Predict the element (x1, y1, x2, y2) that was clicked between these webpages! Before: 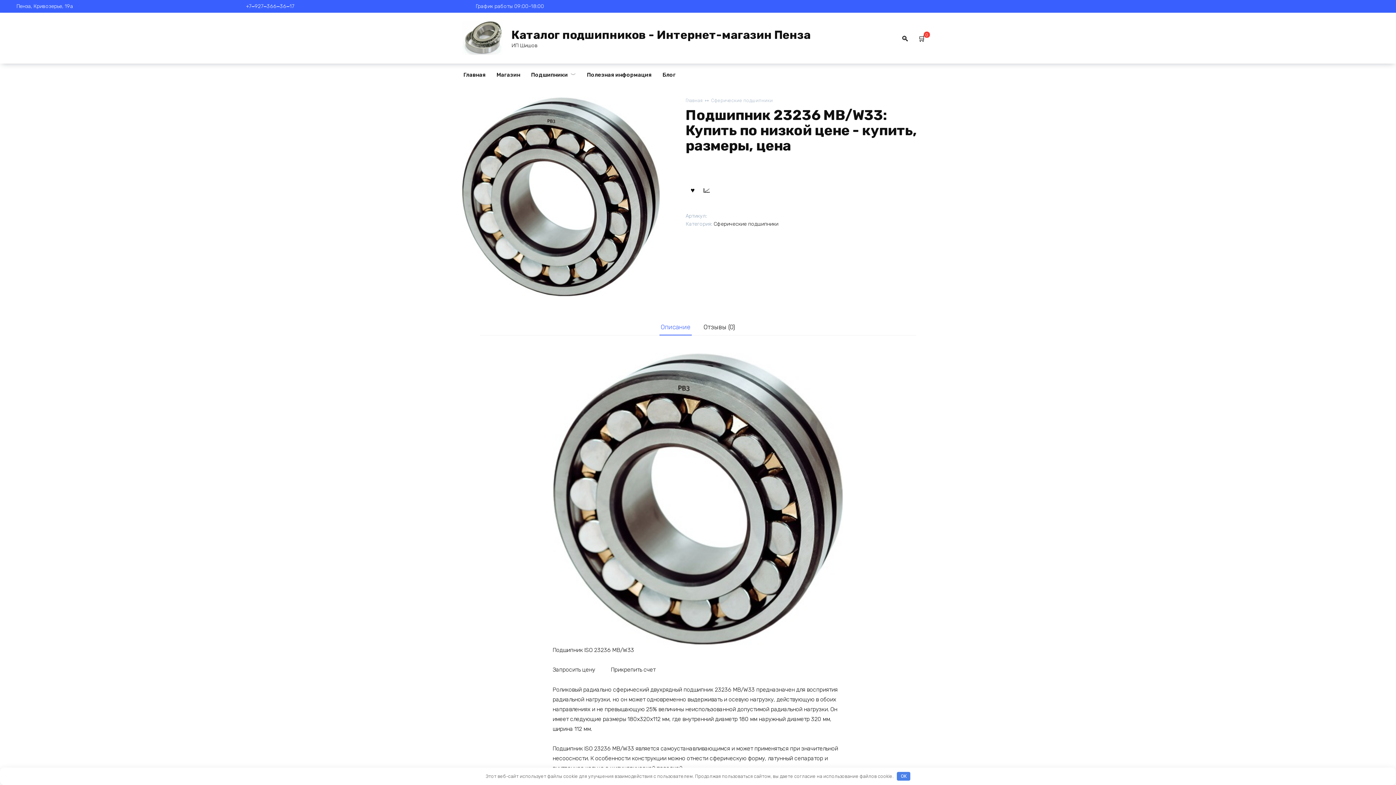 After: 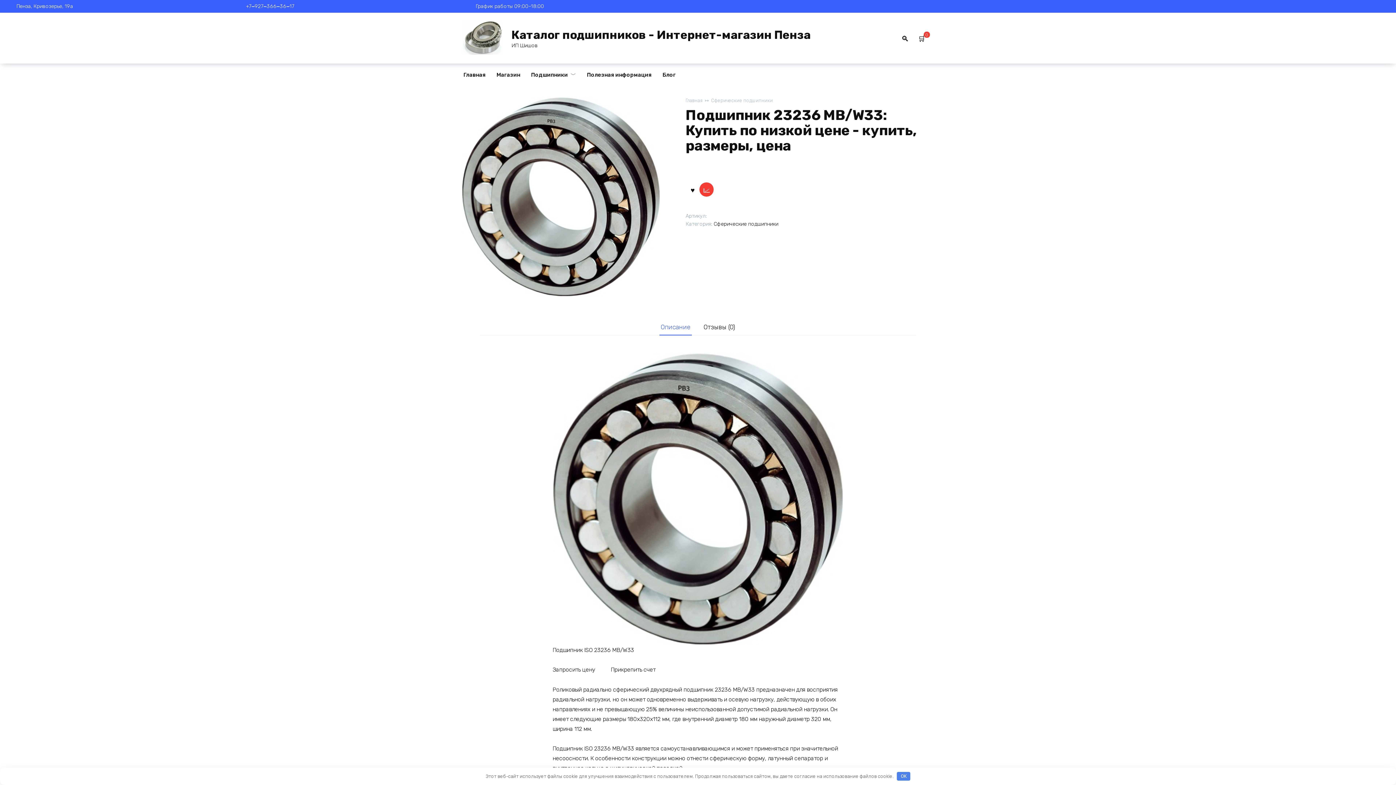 Action: bbox: (699, 182, 713, 196)